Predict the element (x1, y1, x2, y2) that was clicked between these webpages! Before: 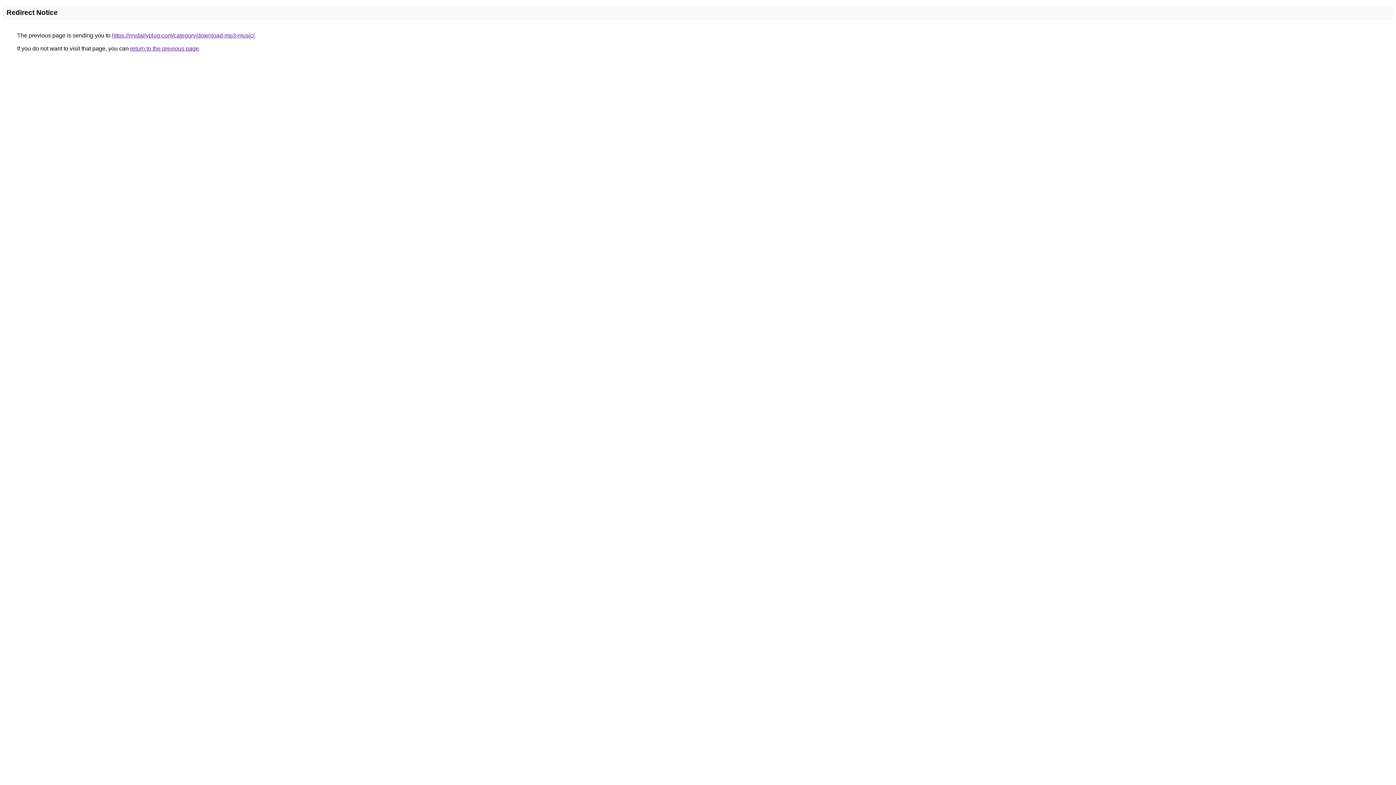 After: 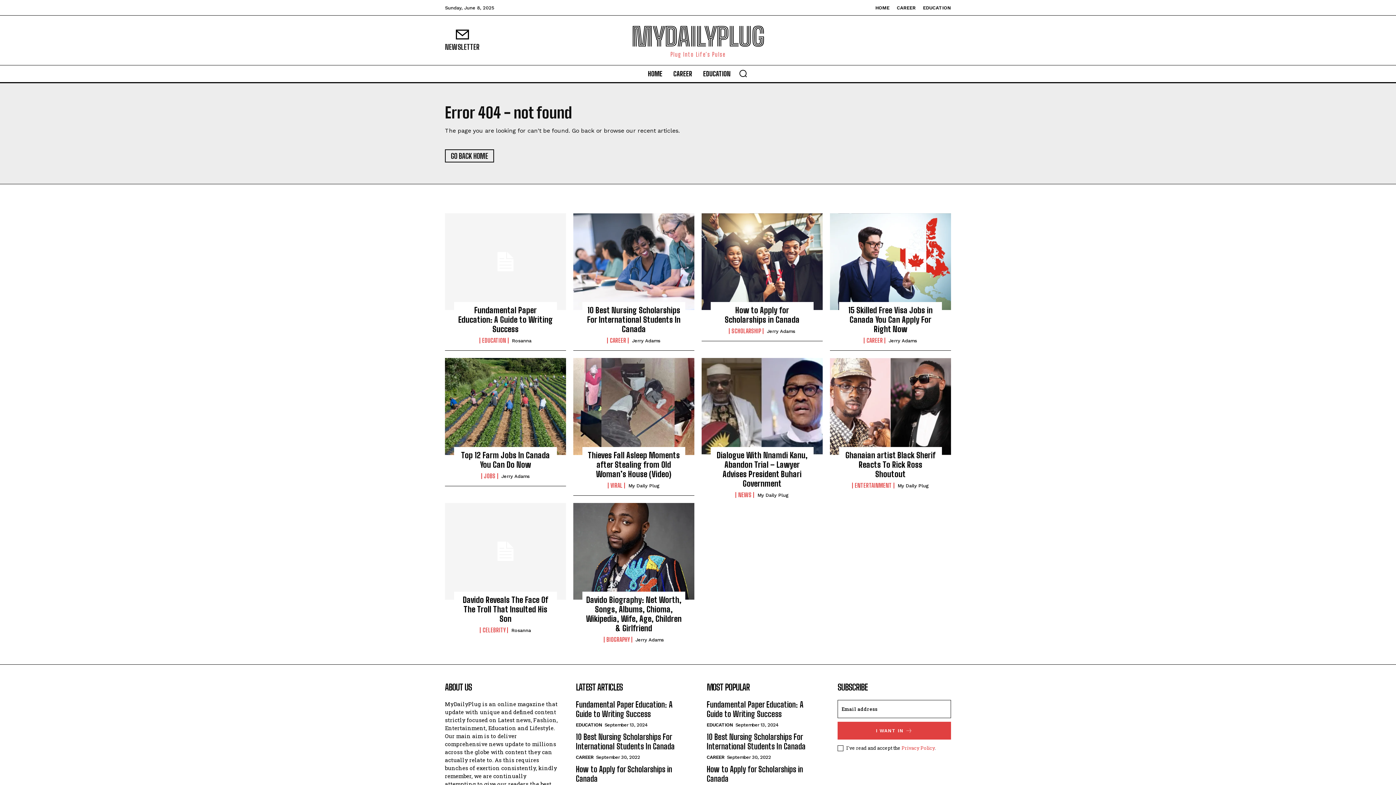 Action: bbox: (112, 32, 254, 38) label: https://mydailyplug.com/category/download-mp3-music/